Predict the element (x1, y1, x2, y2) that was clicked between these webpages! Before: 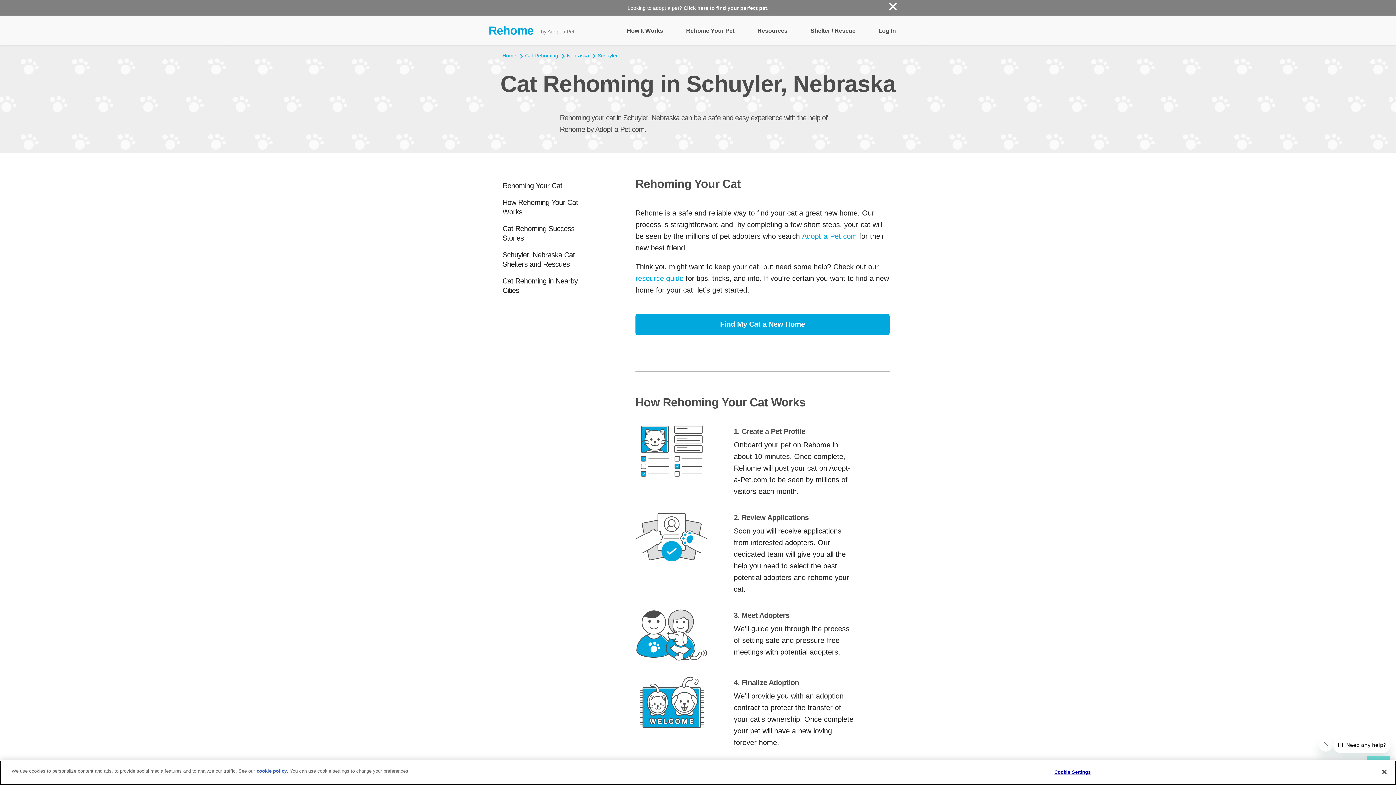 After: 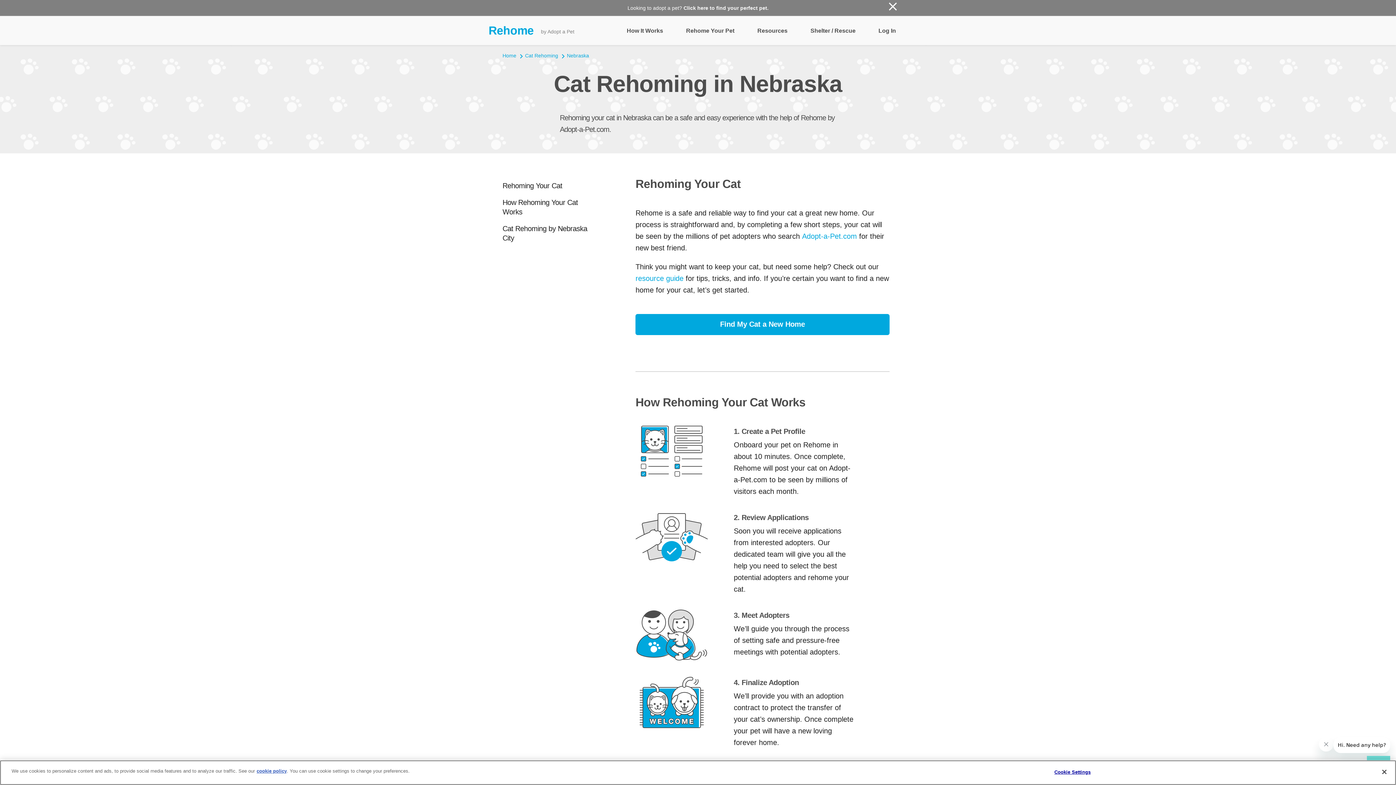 Action: label: Nebraska bbox: (567, 52, 597, 58)